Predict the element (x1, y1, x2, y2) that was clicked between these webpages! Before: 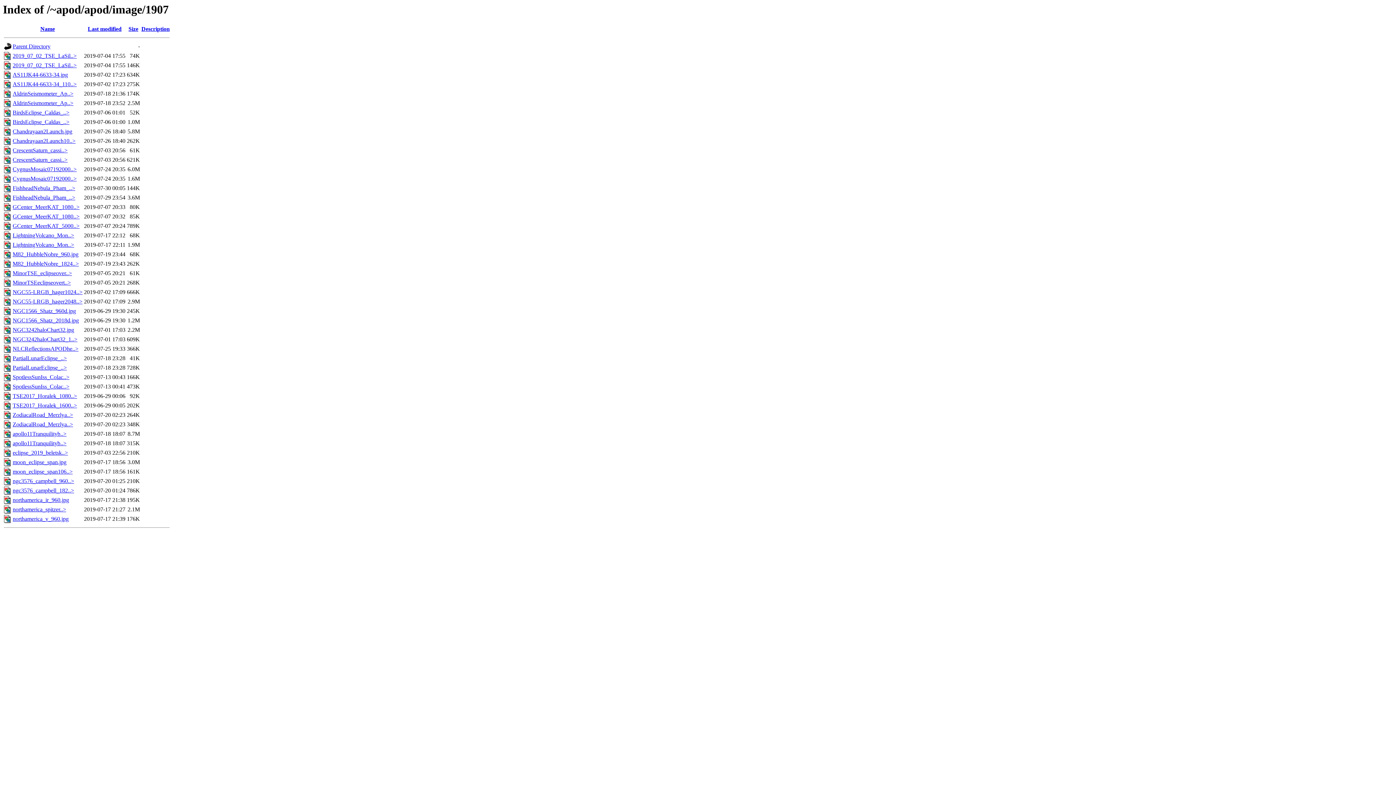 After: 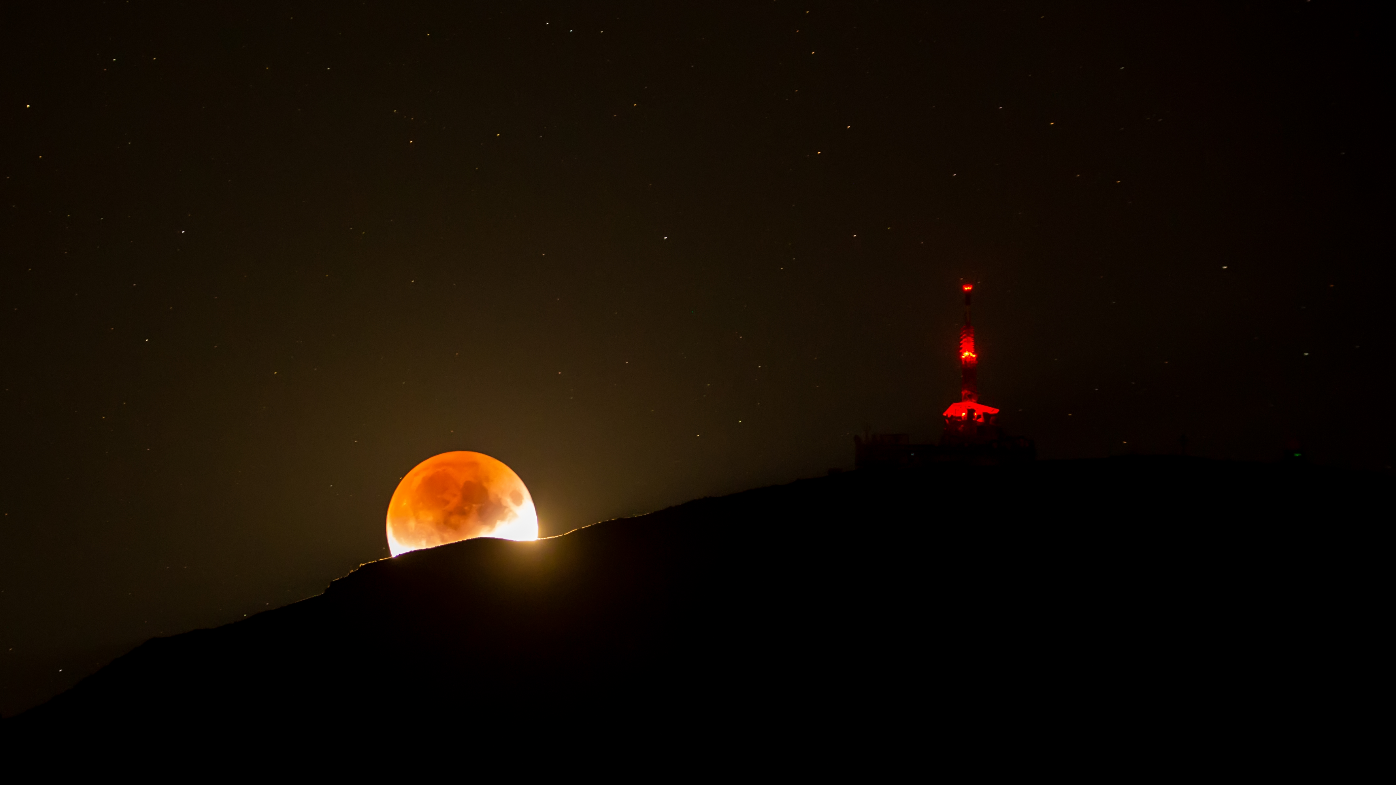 Action: label: moon_eclipse_span.jpg bbox: (12, 459, 66, 465)